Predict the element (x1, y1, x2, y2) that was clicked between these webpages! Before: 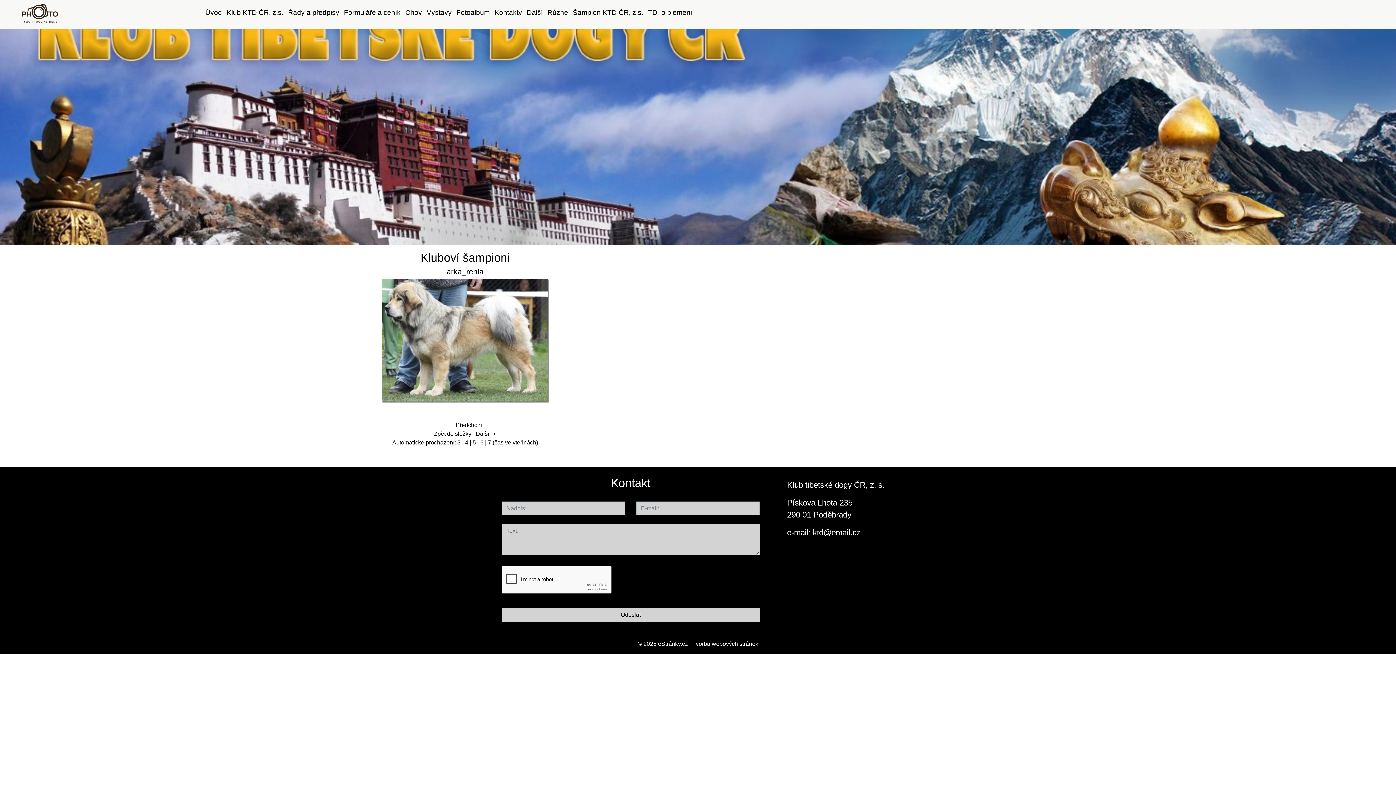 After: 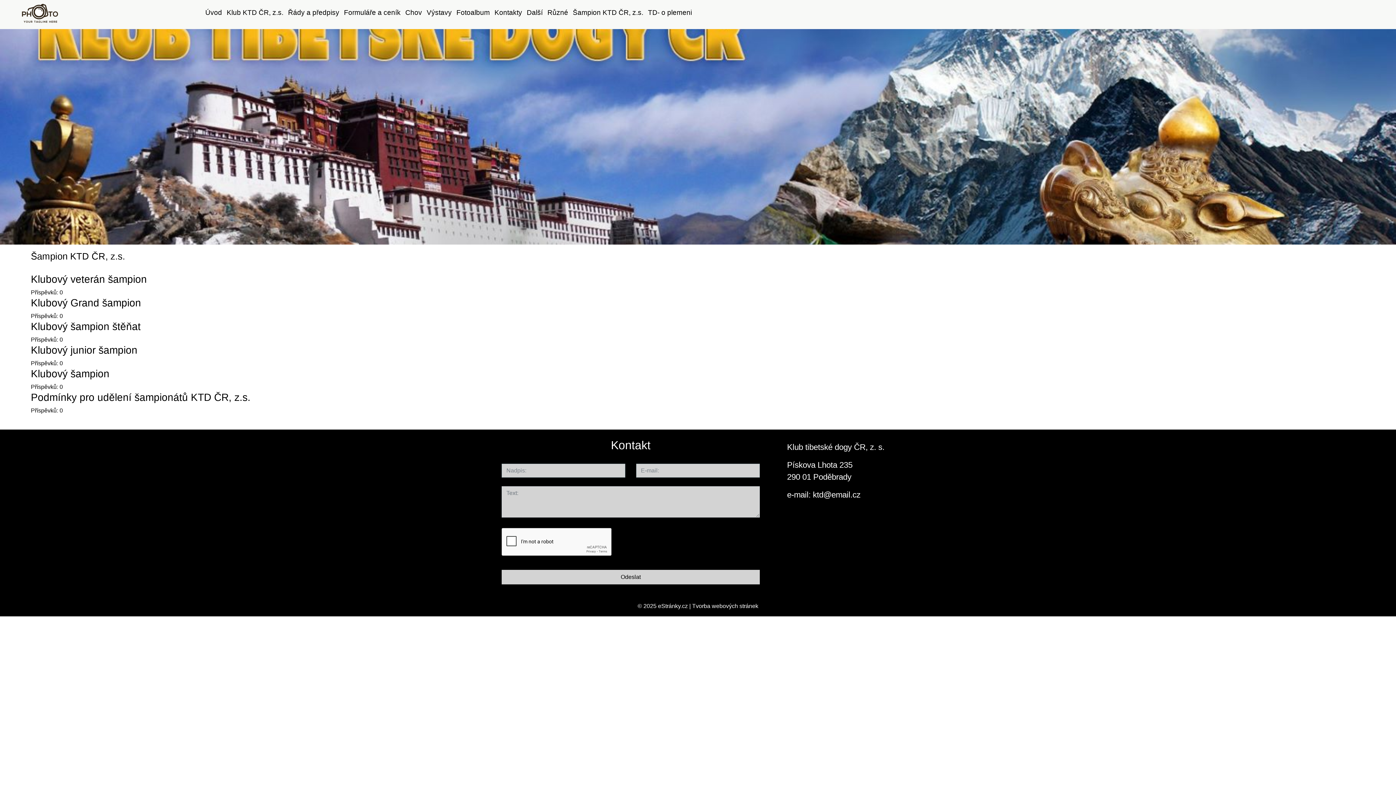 Action: label: Šampion KTD ČR, z.s. bbox: (570, 5, 645, 19)